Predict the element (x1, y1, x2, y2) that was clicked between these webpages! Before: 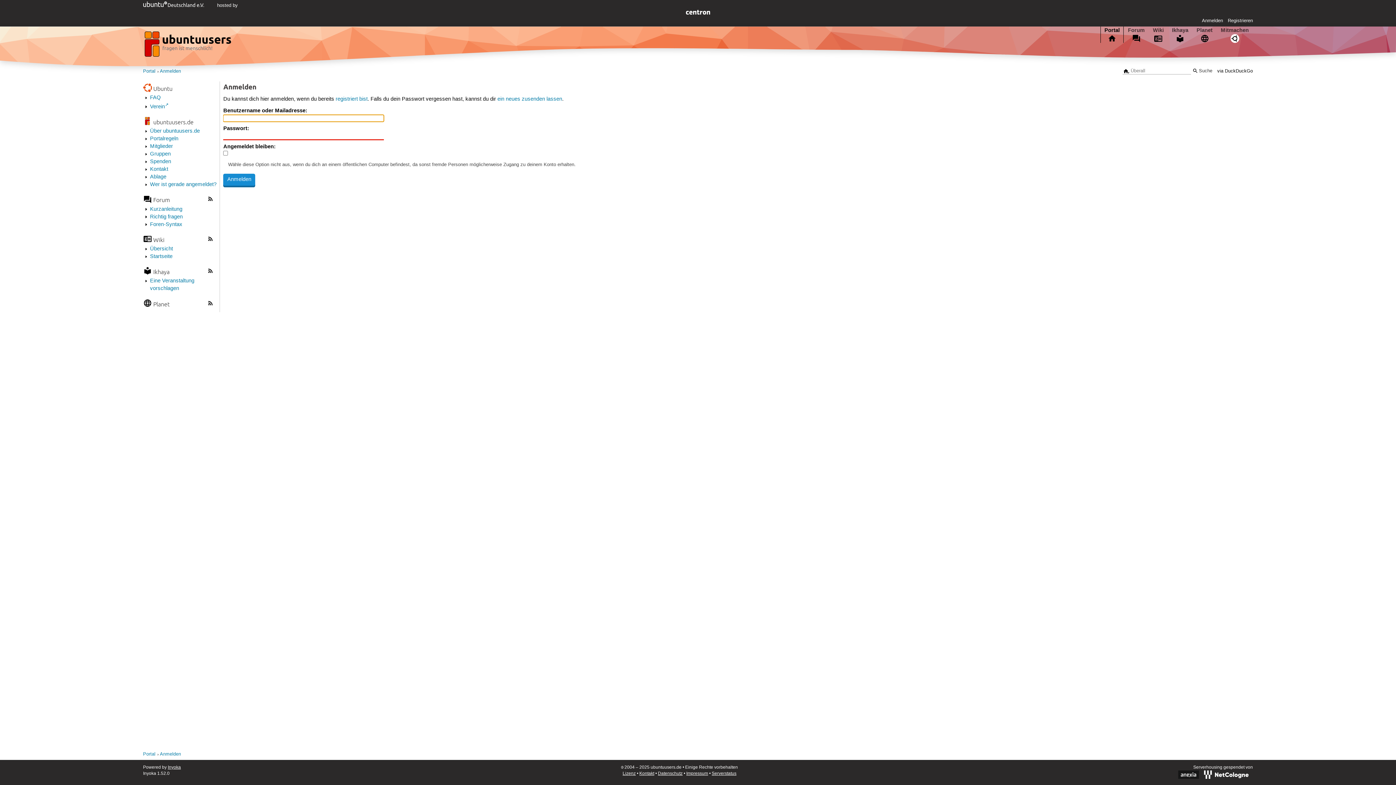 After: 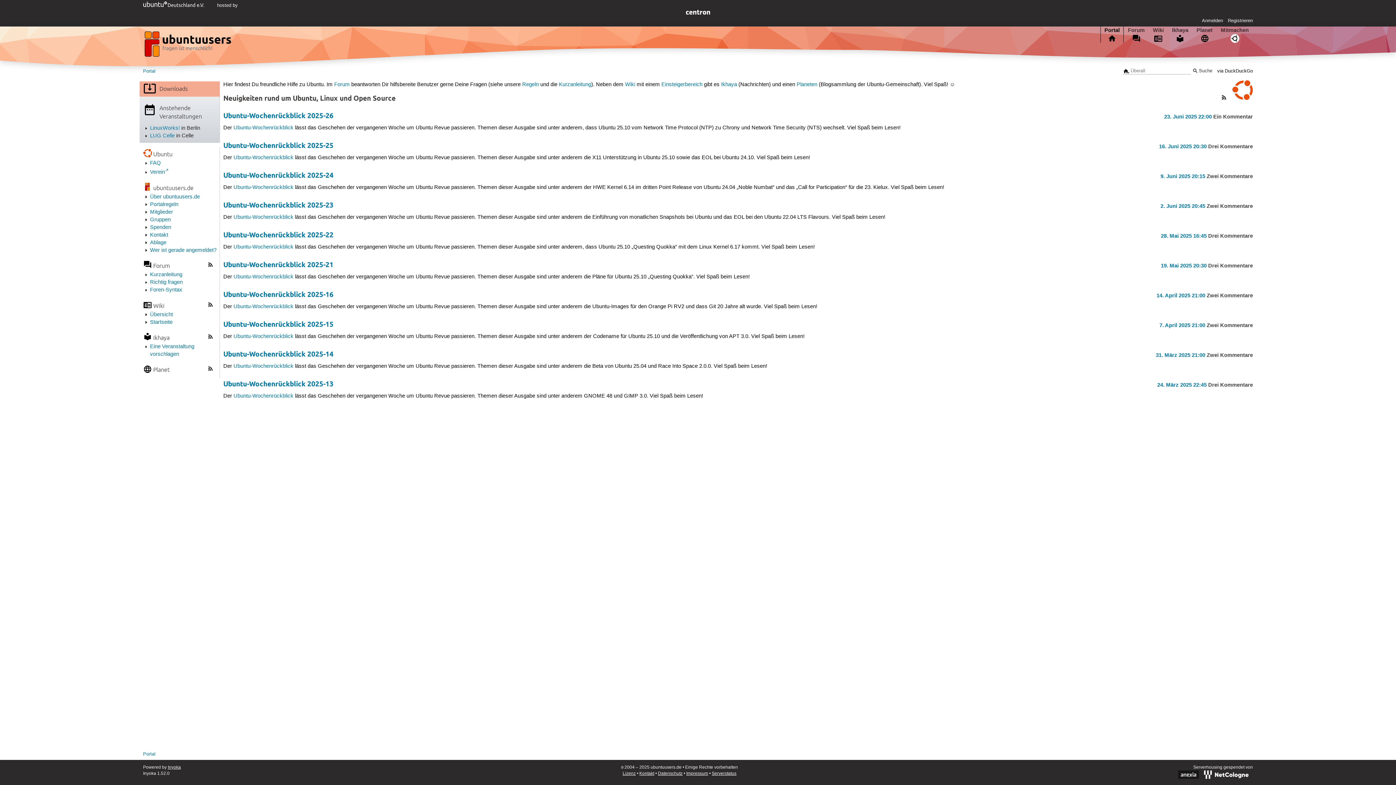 Action: bbox: (143, 29, 234, 62) label: ubuntuusers.de